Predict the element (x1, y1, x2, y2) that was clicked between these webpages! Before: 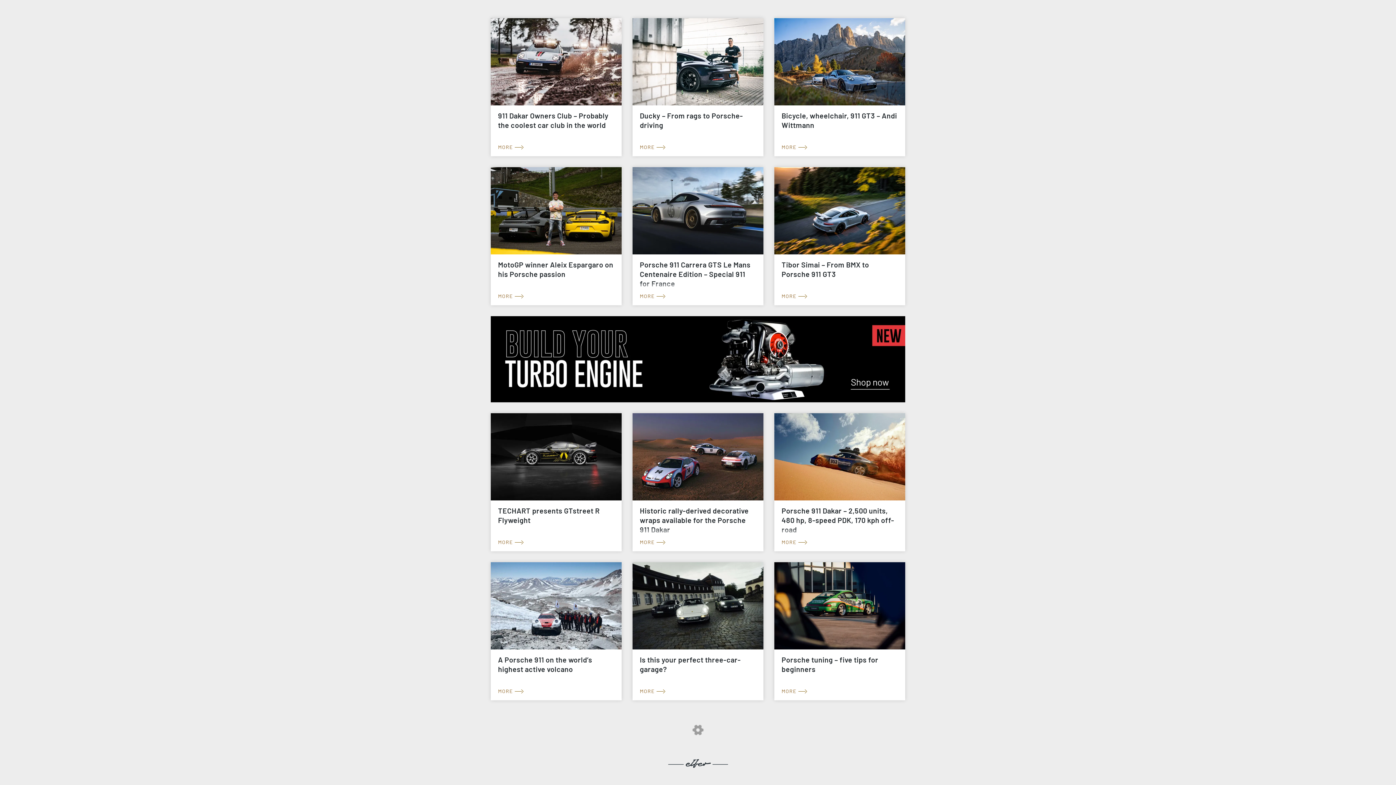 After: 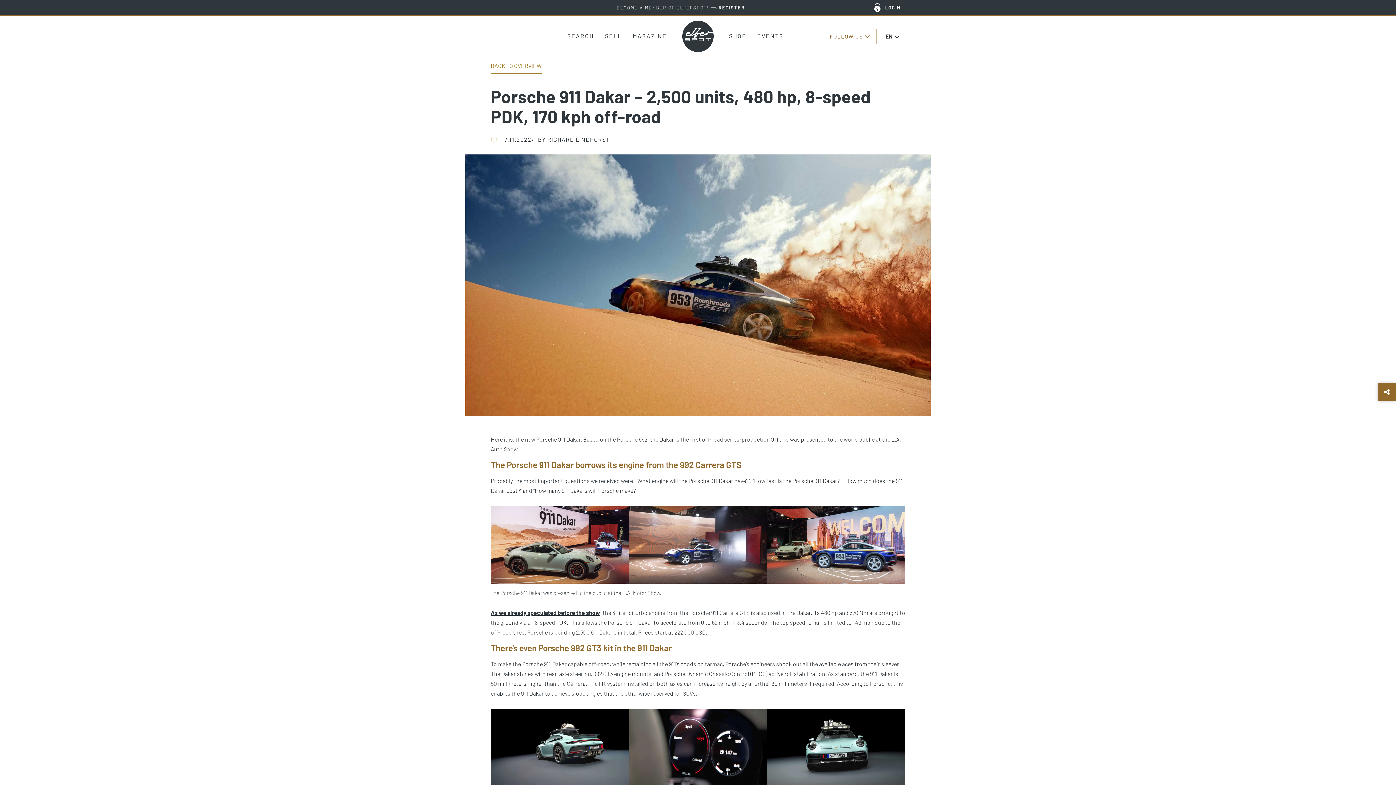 Action: bbox: (774, 413, 905, 551) label: Porsche 911 Dakar – 2,500 units, 480 hp, 8-speed PDK, 170 kph off-road
MORE